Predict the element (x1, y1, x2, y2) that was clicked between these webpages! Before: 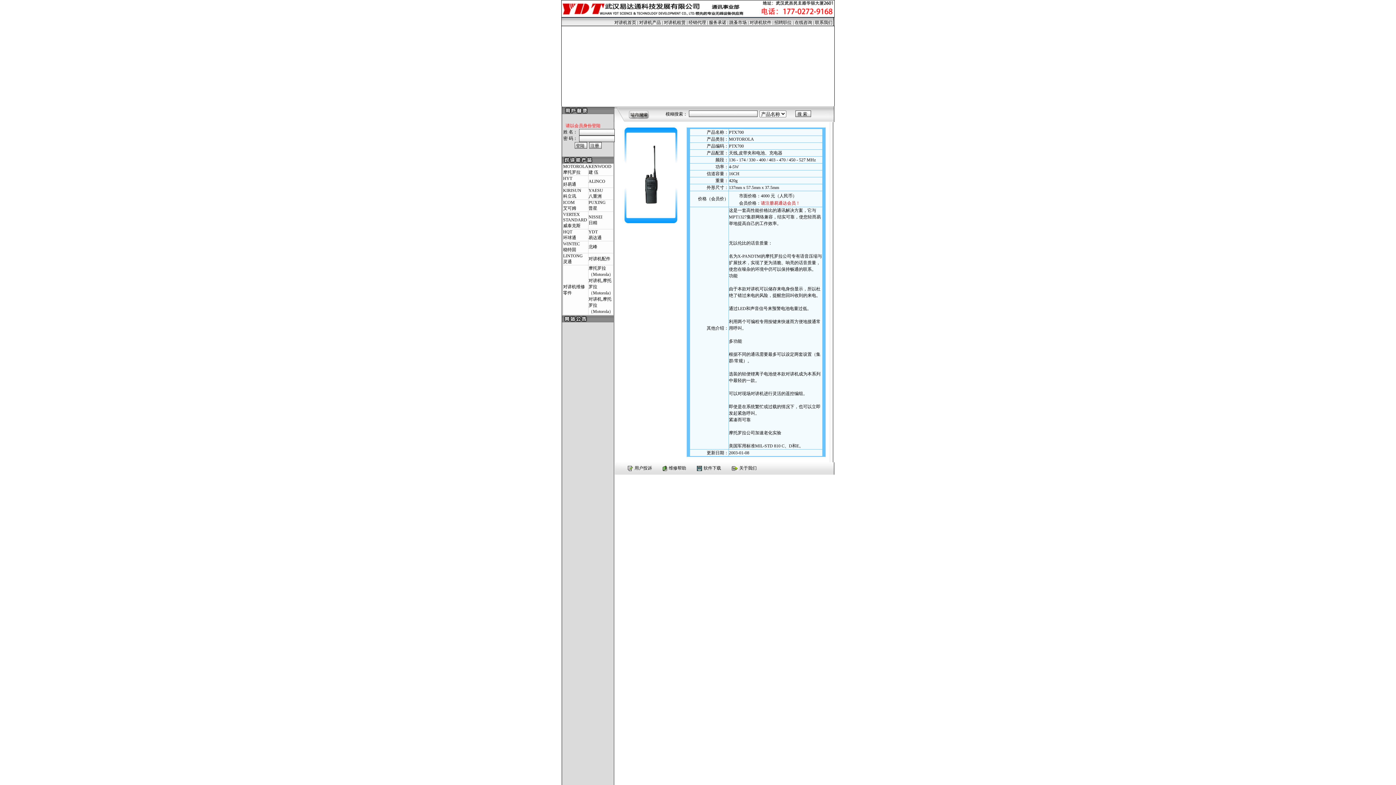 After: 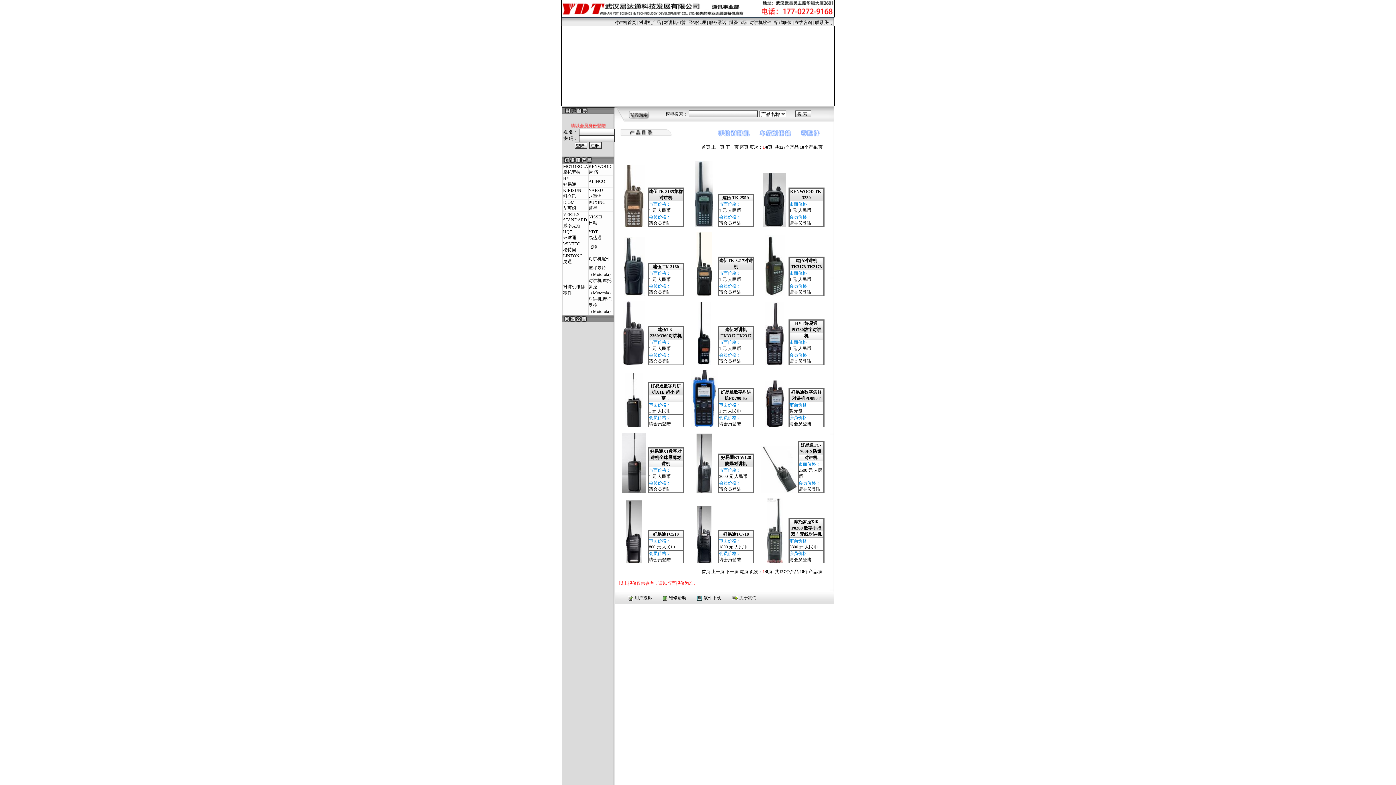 Action: bbox: (639, 20, 661, 25) label: 对讲机产品